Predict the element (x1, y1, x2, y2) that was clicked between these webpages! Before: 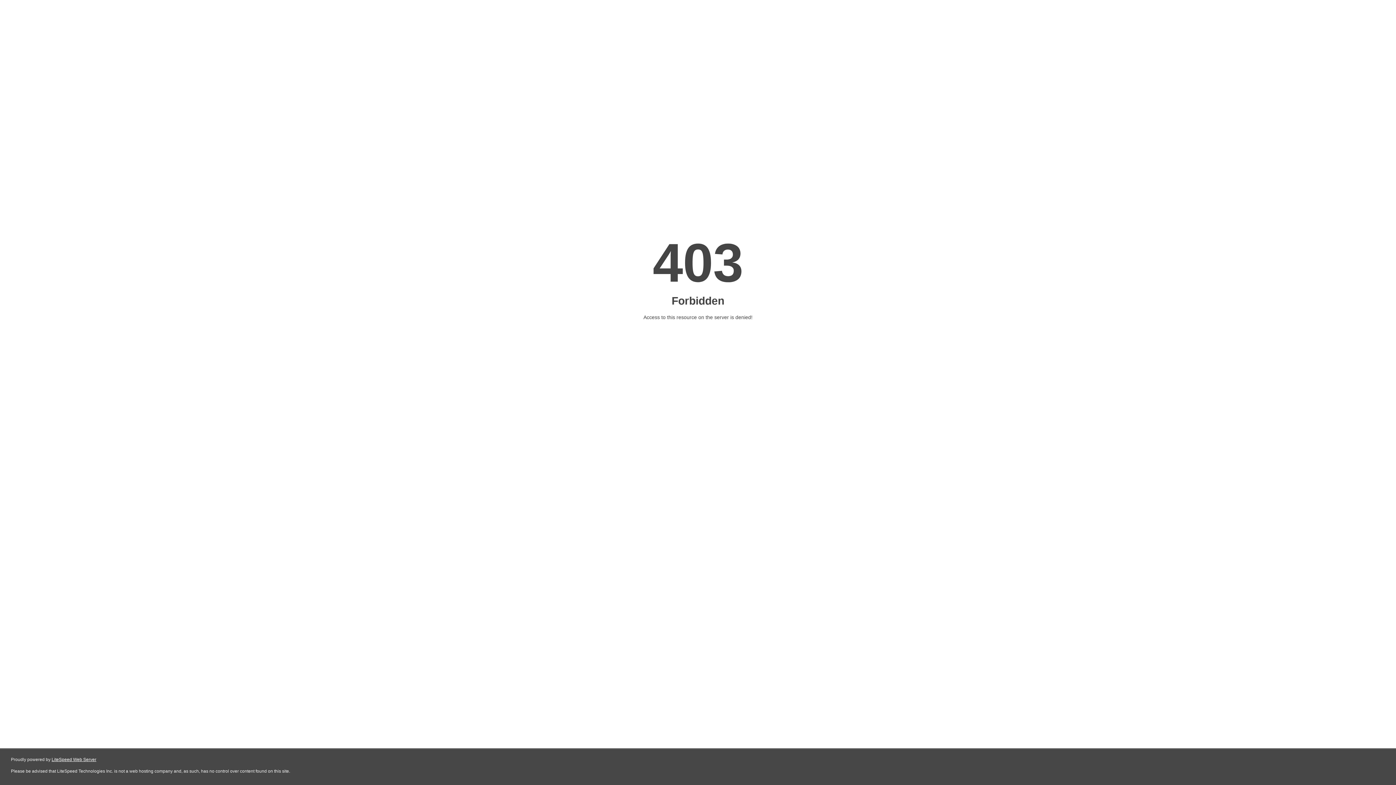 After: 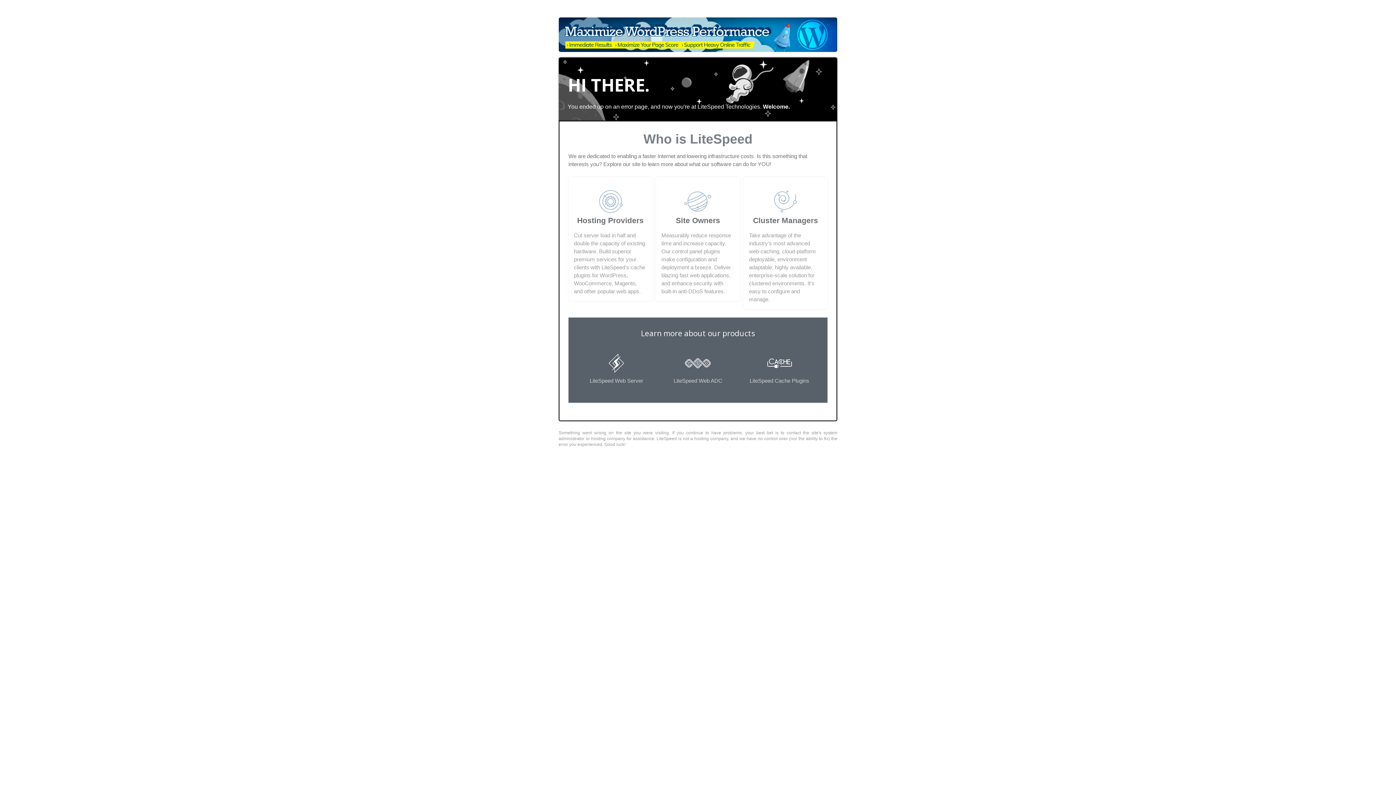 Action: bbox: (51, 757, 96, 762) label: LiteSpeed Web Server